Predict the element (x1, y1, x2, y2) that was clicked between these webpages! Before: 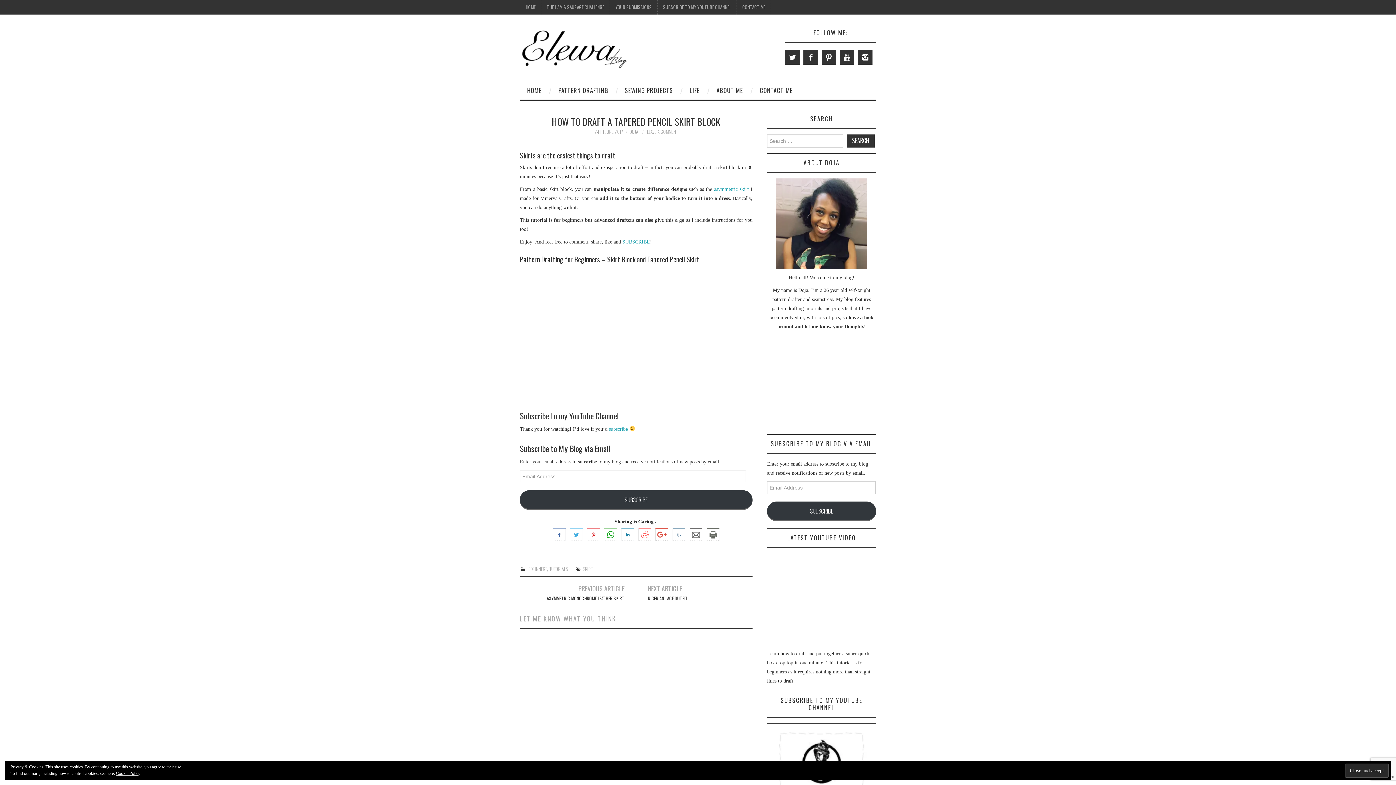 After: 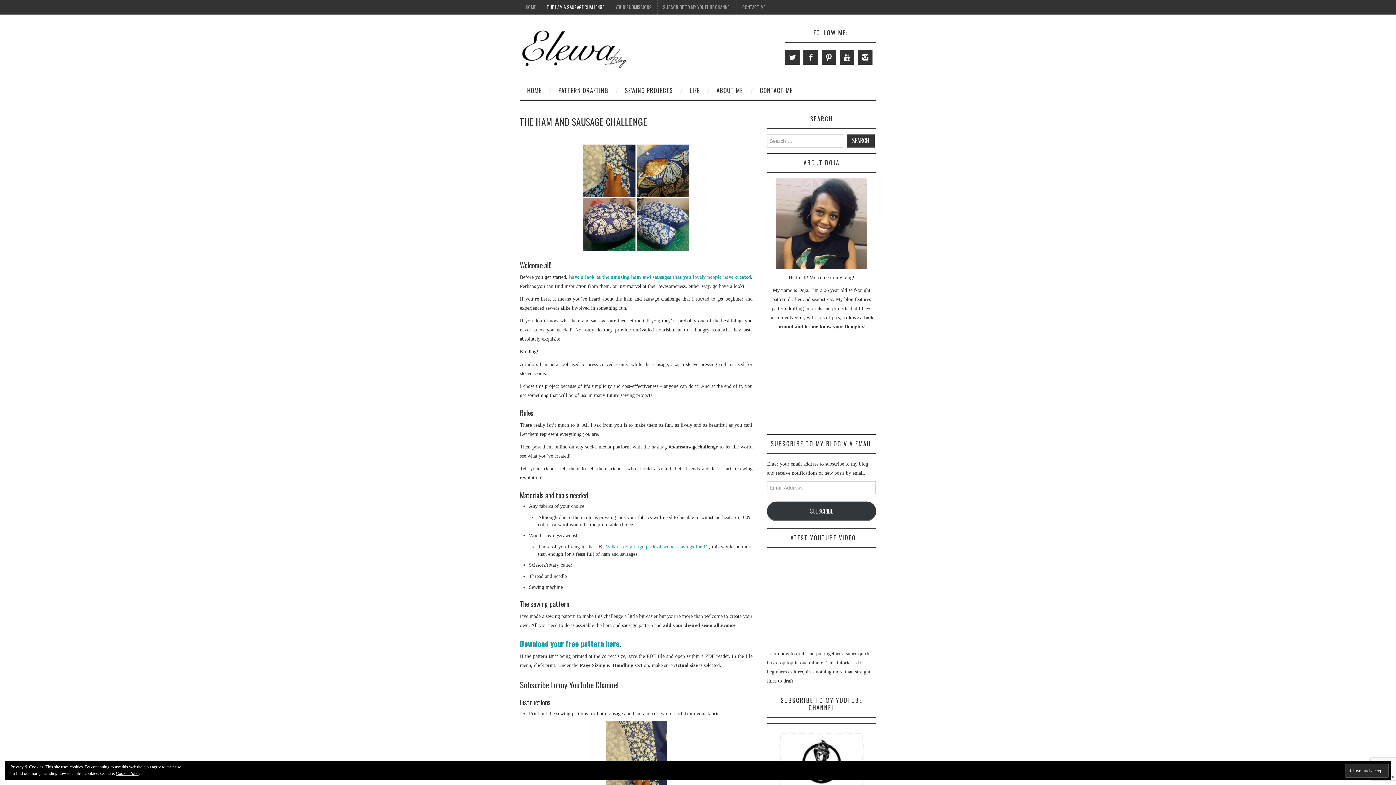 Action: label: THE HAM & SAUSAGE CHALLENGE bbox: (541, 0, 609, 14)